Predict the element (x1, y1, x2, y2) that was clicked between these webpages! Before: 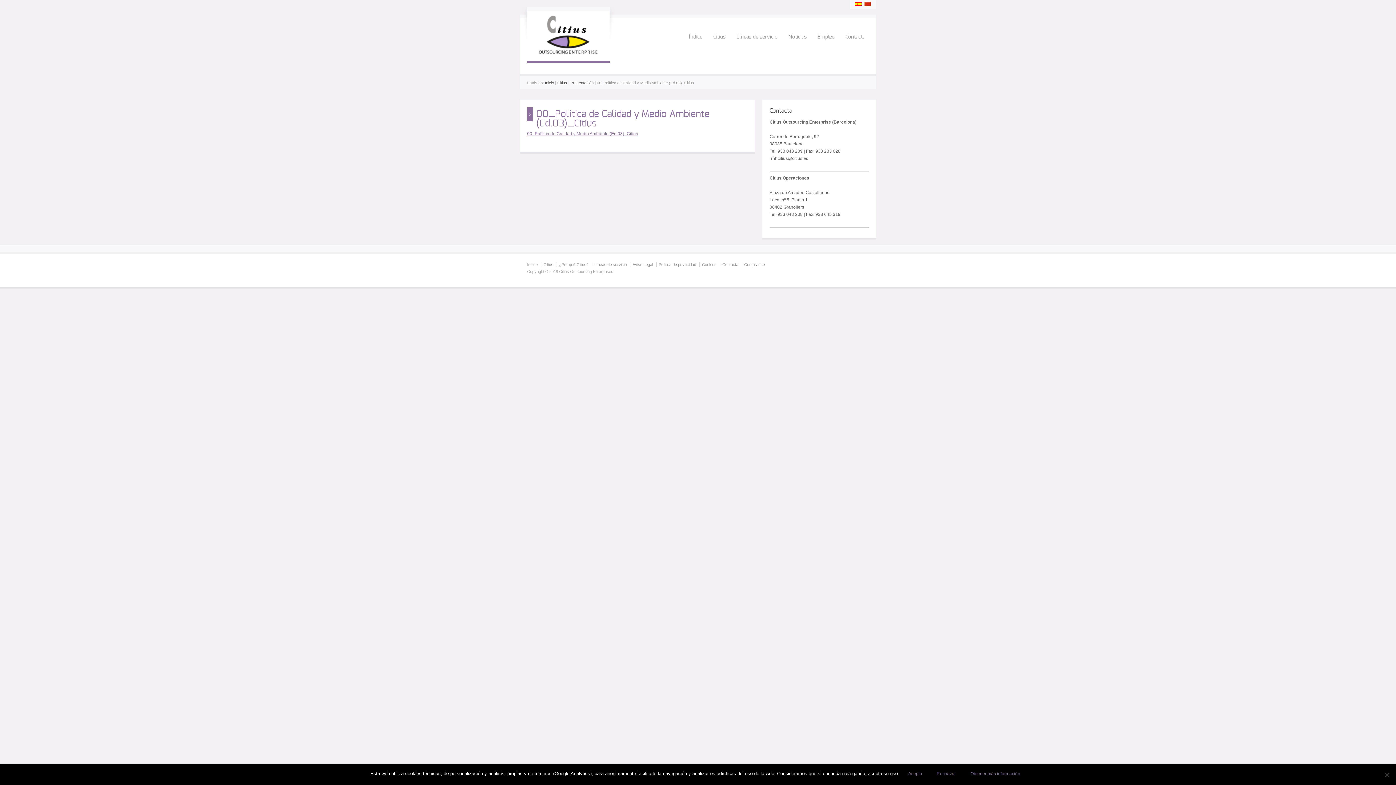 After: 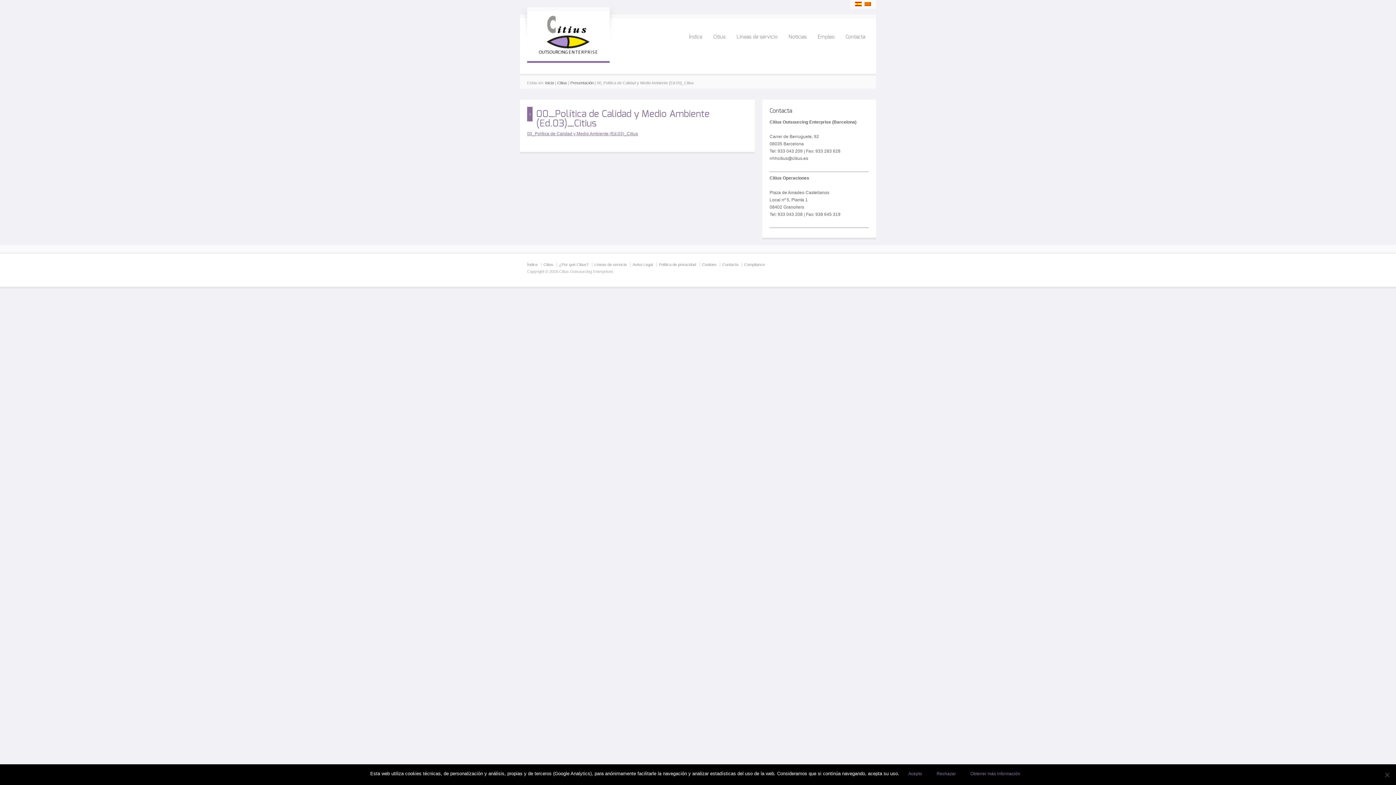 Action: label: Obtener más información bbox: (965, 770, 1026, 778)